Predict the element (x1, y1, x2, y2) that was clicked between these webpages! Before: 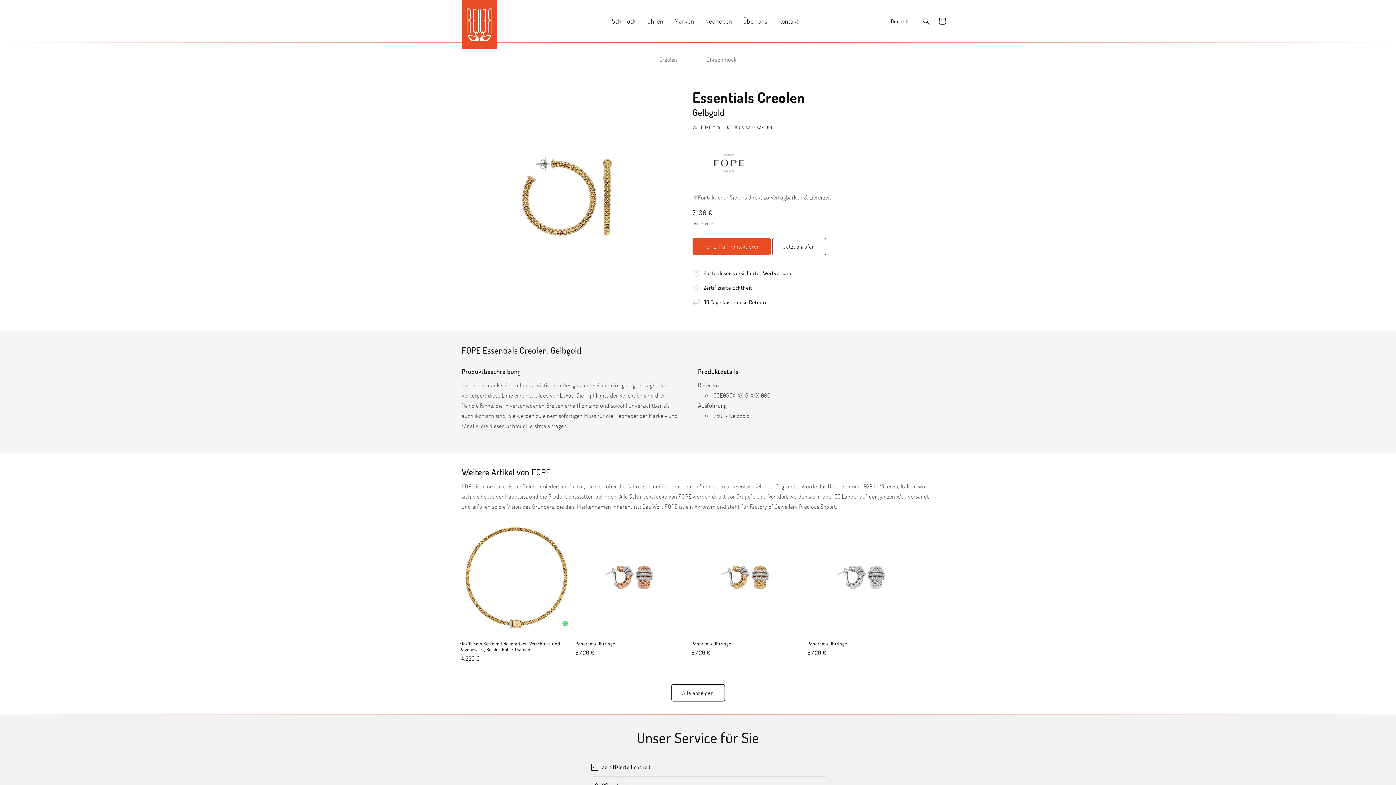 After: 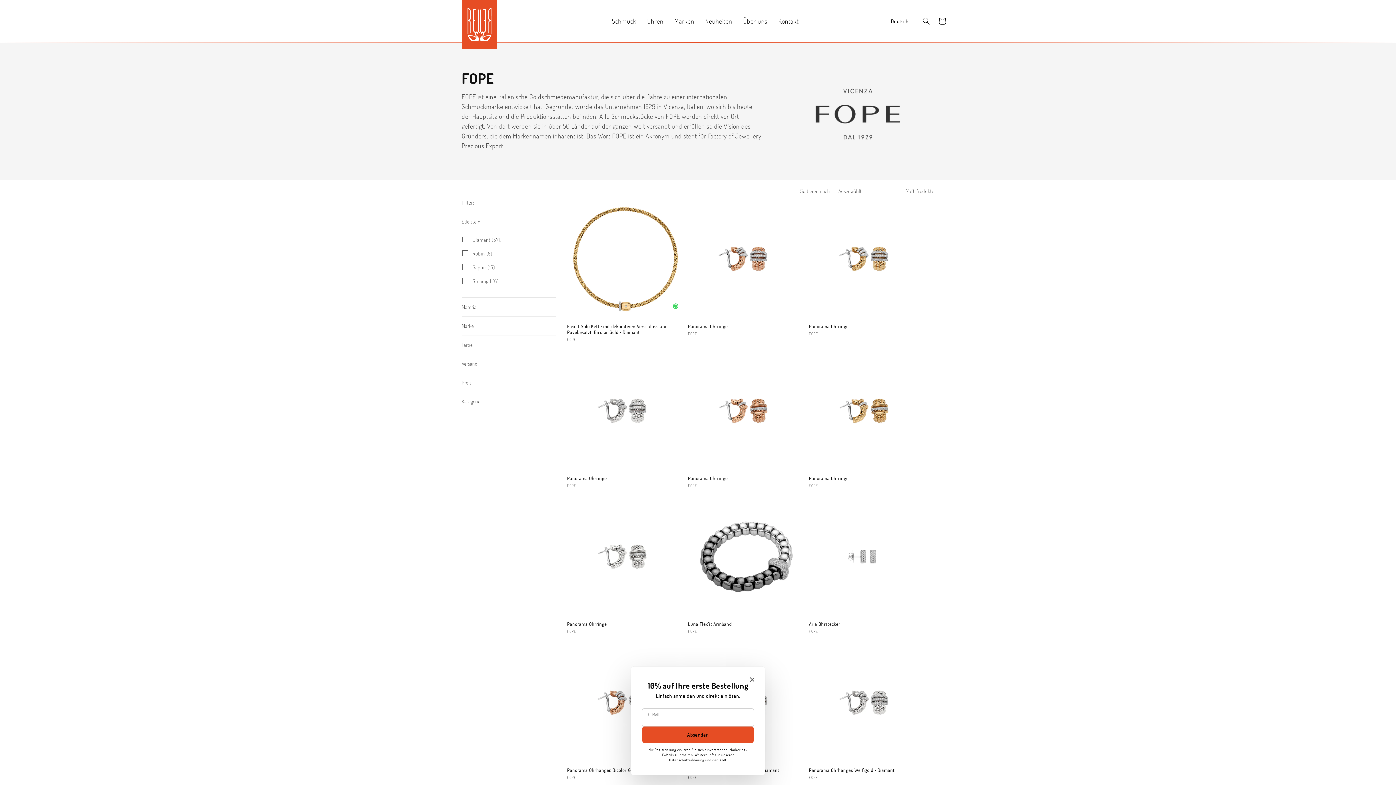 Action: label: Alle Produkte in der Kollektion FOPE anzeigen bbox: (671, 684, 724, 701)